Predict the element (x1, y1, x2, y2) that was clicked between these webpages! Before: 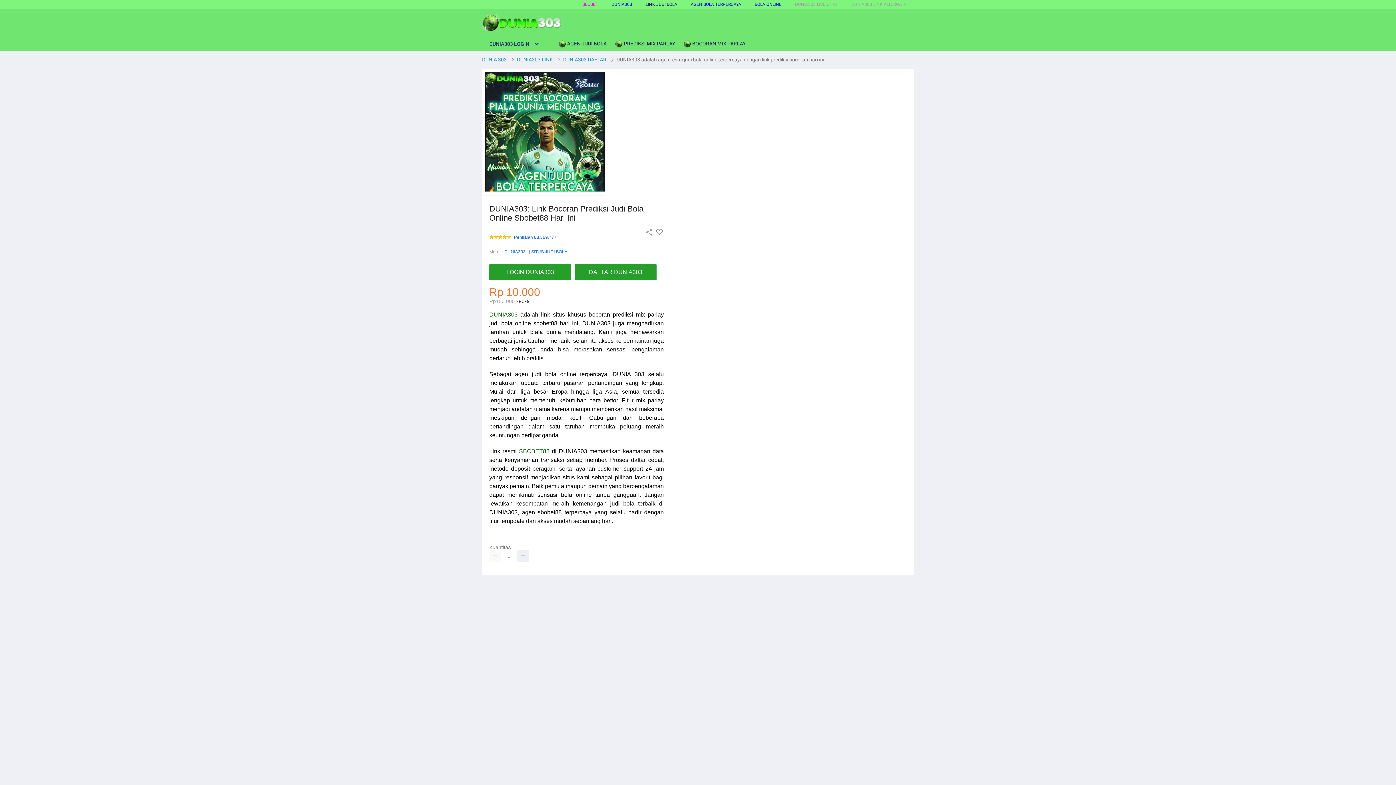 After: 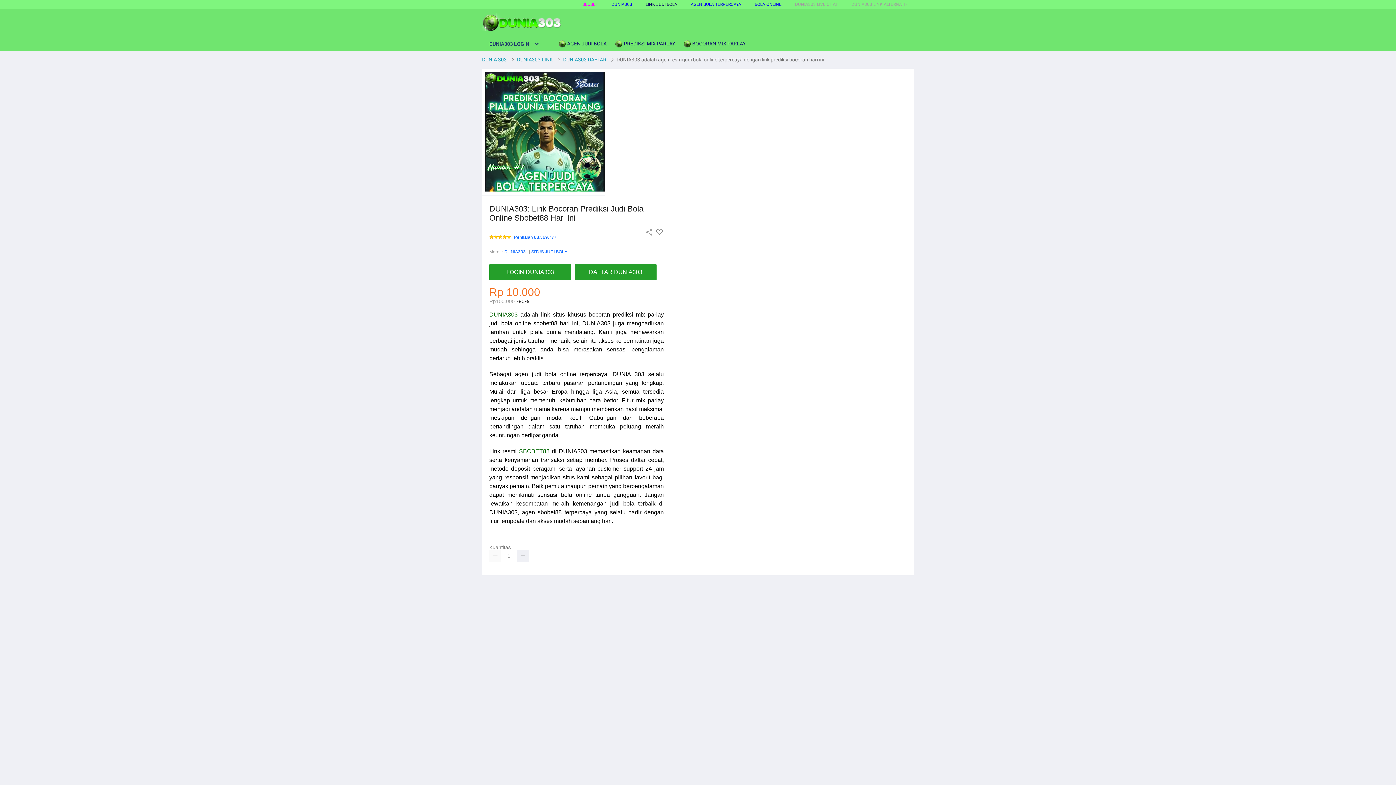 Action: bbox: (482, 13, 562, 32)